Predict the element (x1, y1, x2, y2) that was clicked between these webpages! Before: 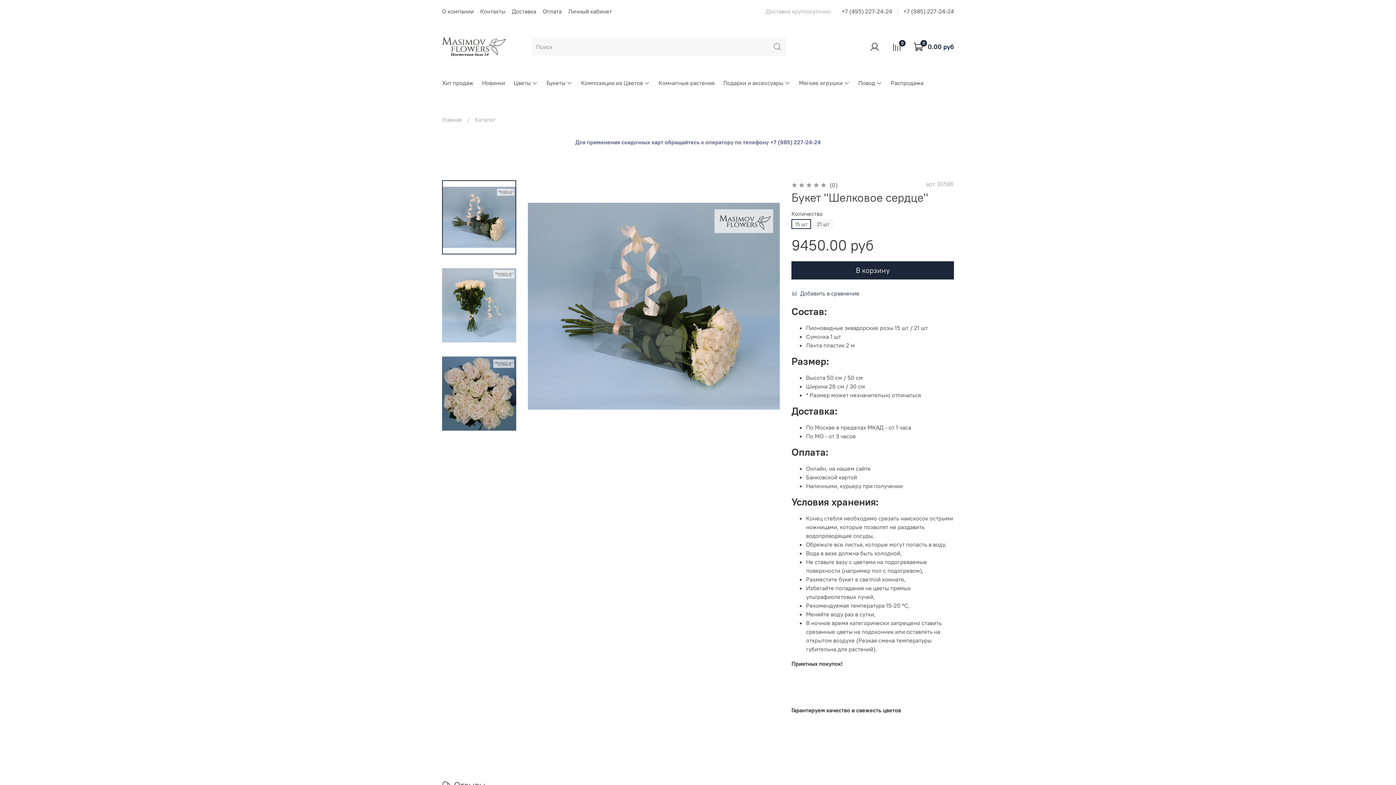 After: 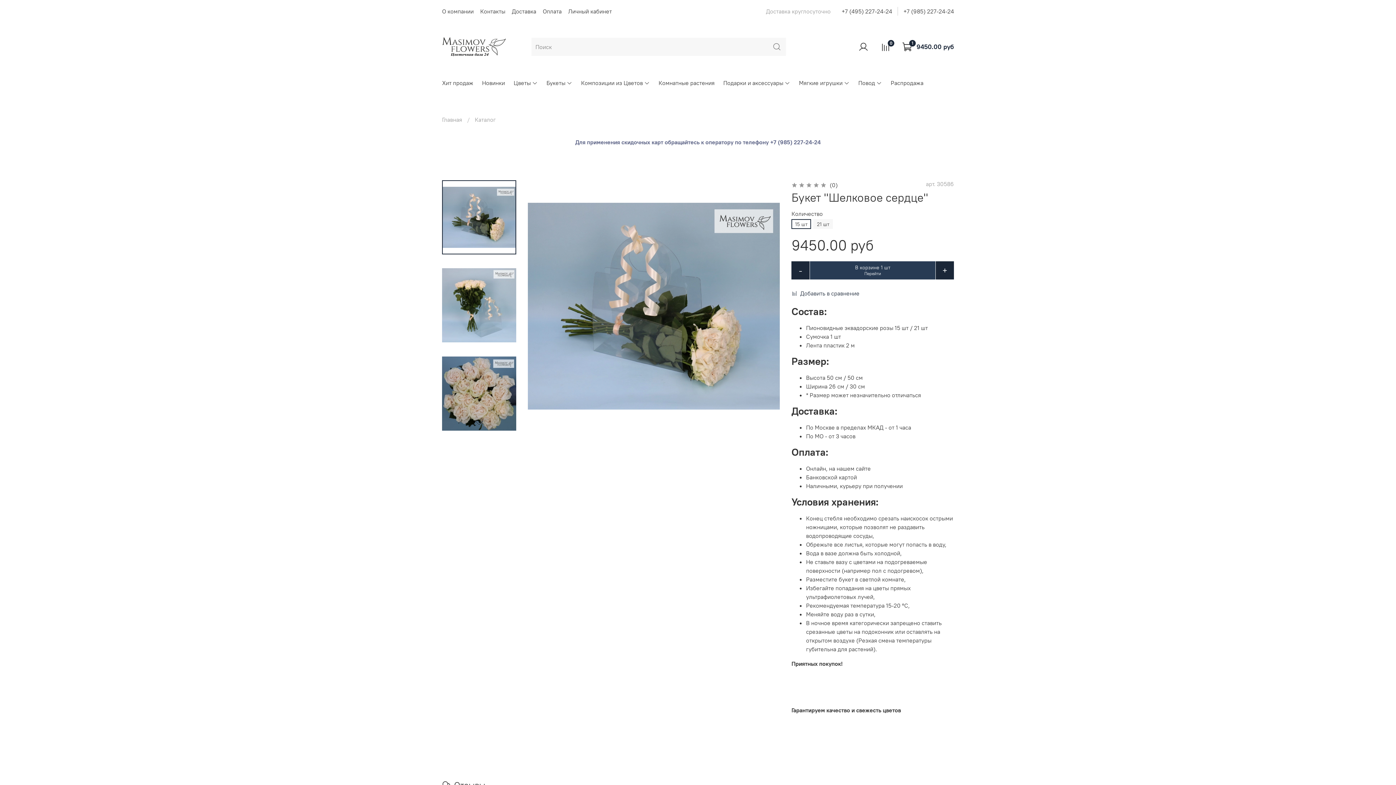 Action: label: В корзину bbox: (791, 261, 954, 279)